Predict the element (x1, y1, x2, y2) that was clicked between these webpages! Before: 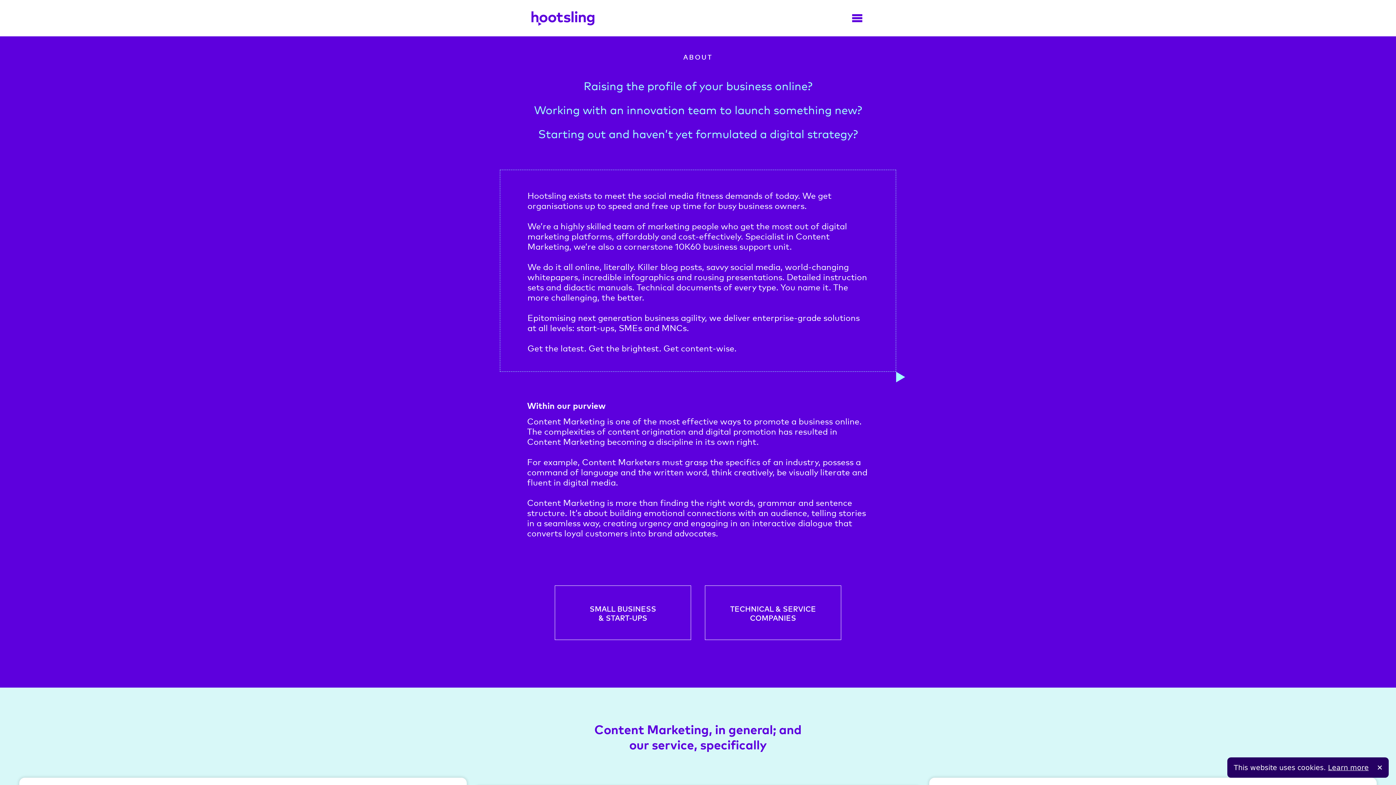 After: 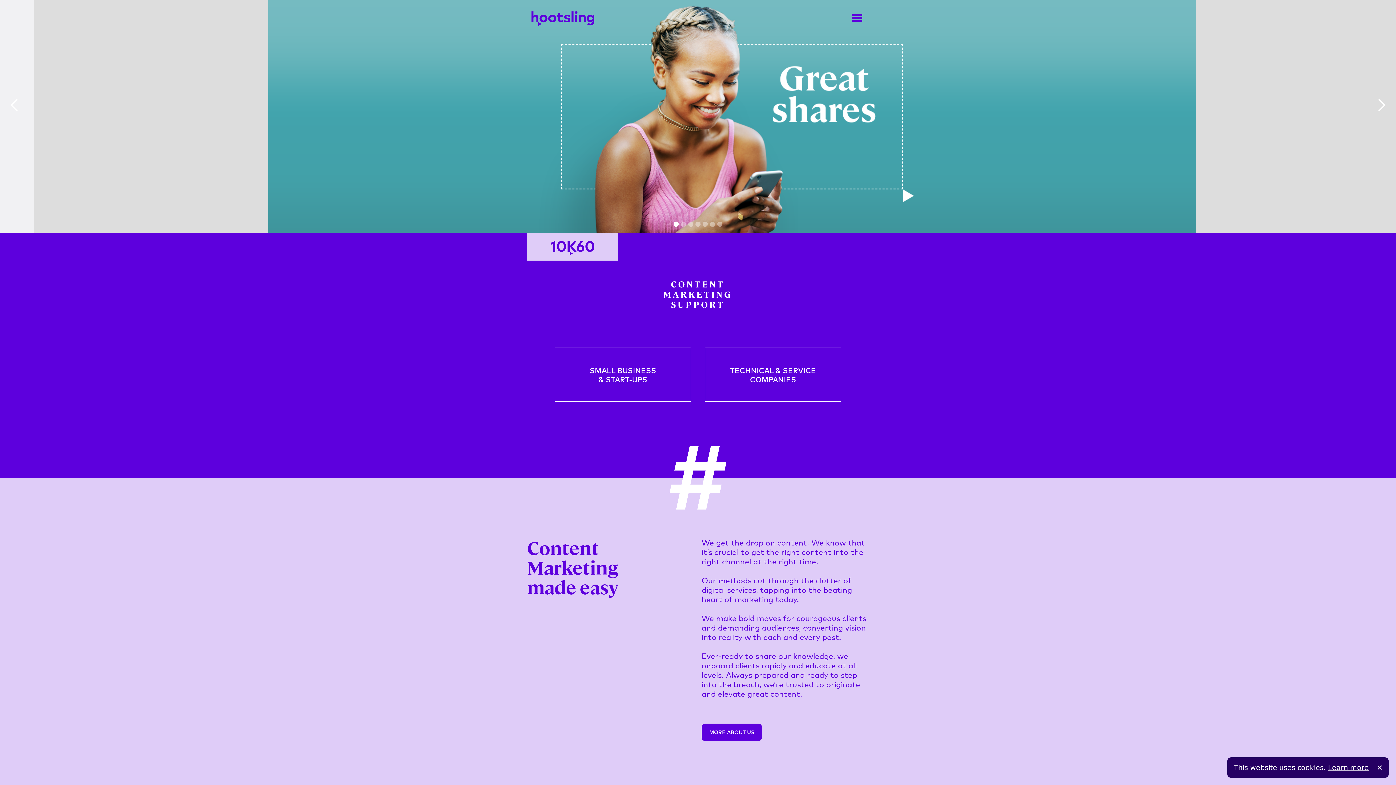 Action: bbox: (527, 0, 598, 36)